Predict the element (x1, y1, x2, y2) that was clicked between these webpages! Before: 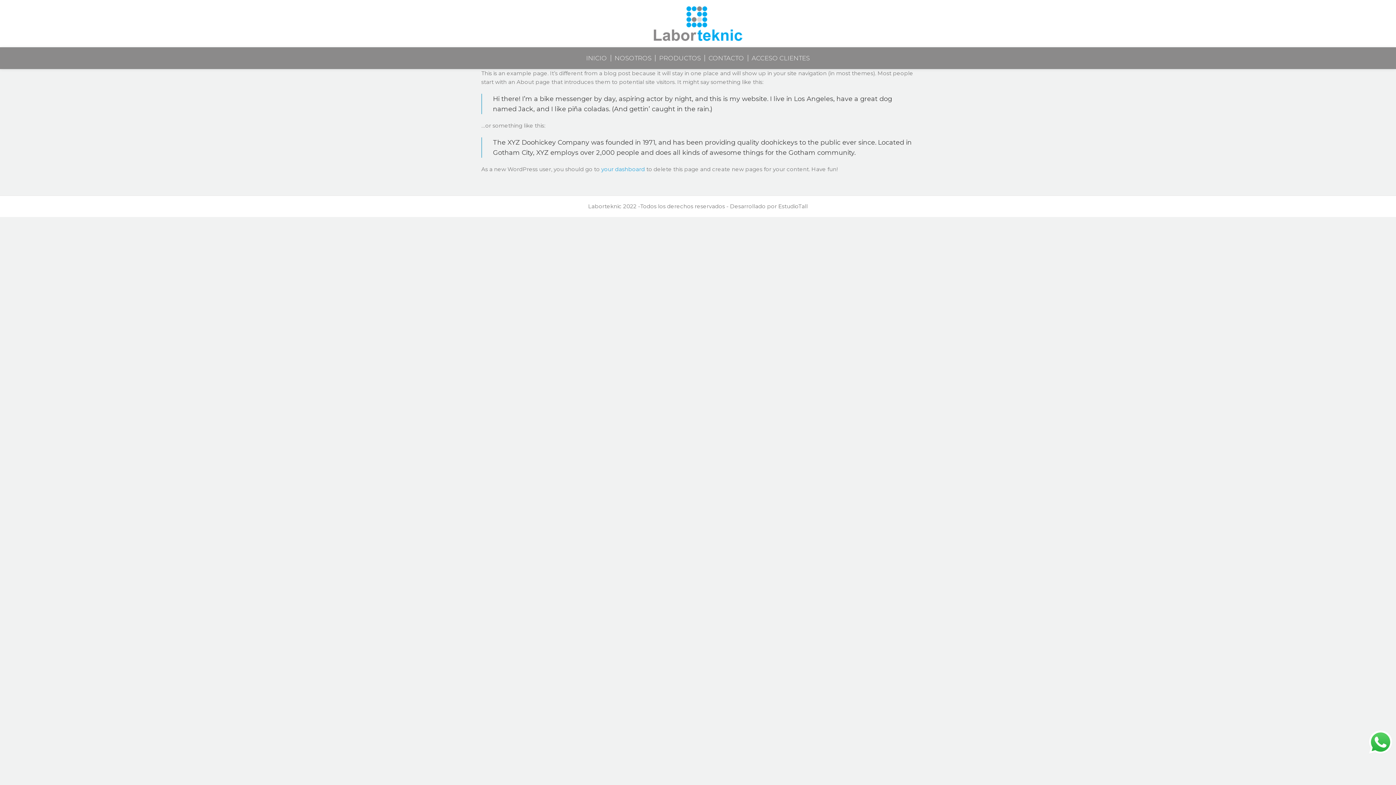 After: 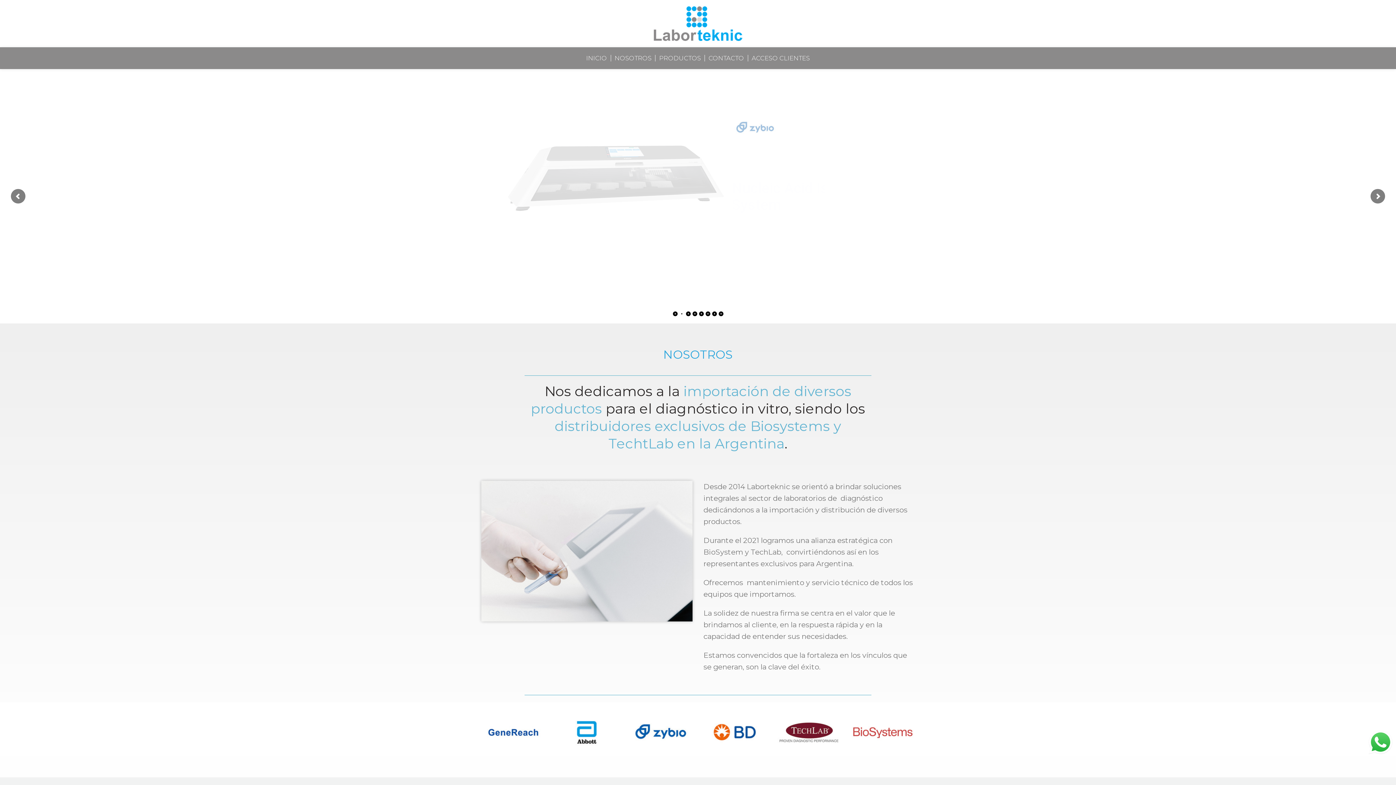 Action: bbox: (652, 3, 743, 43)